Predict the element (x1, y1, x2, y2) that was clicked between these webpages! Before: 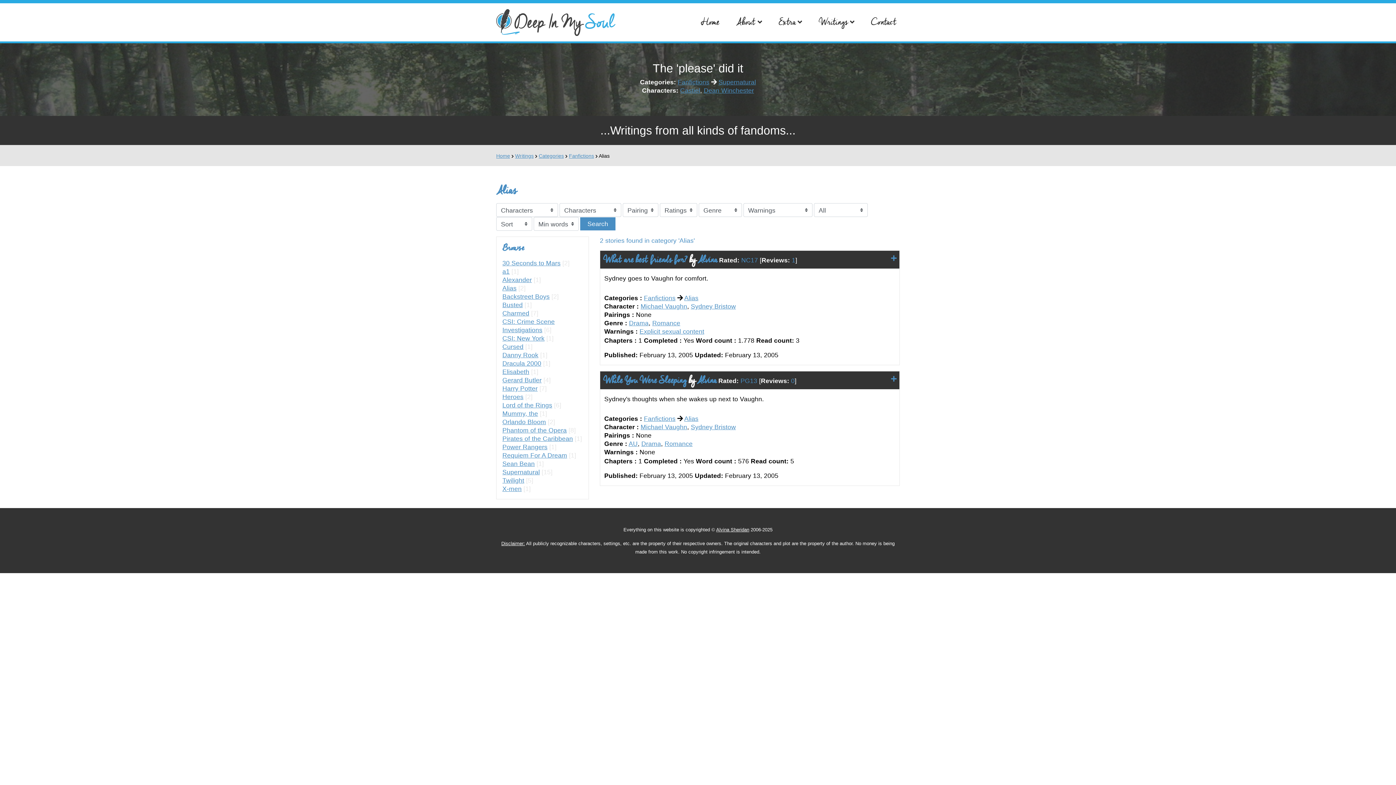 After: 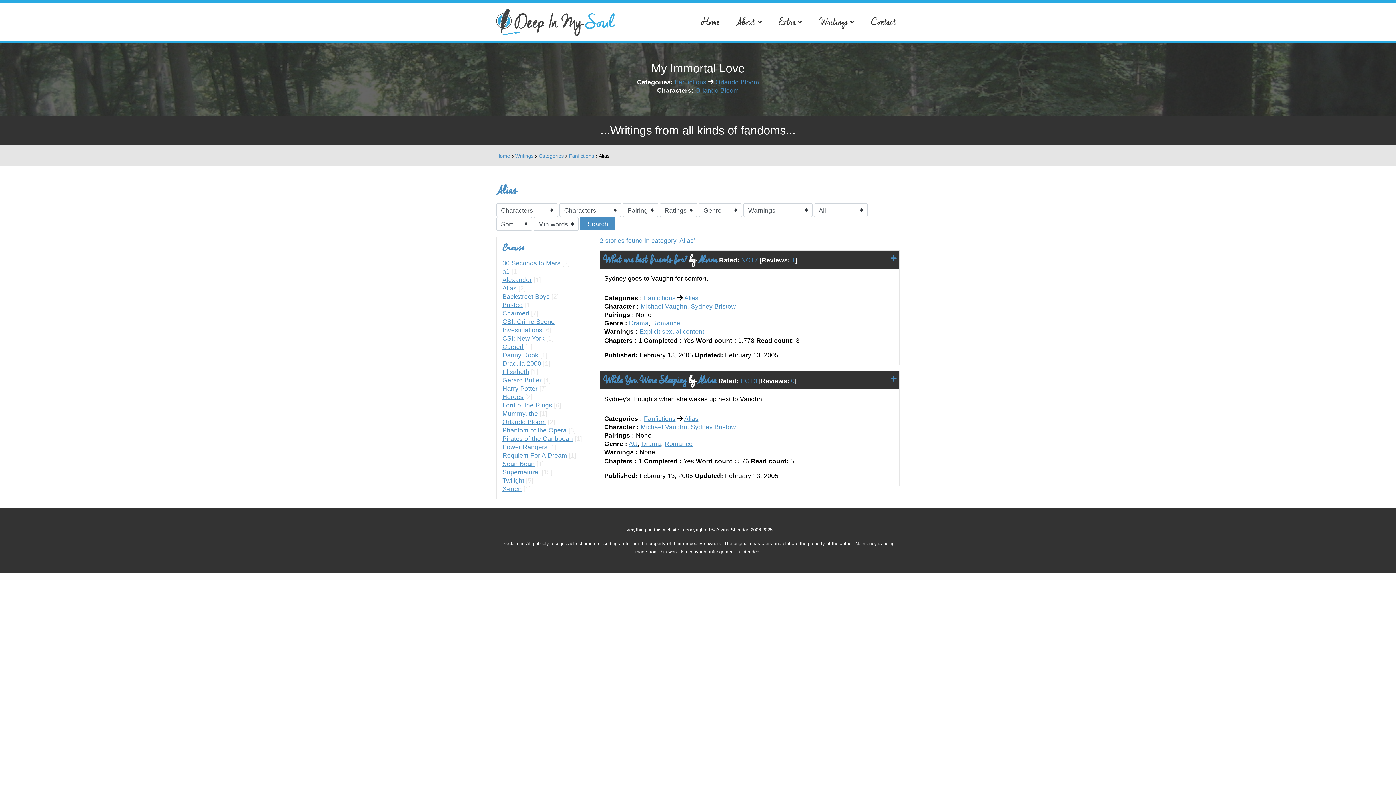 Action: label: Alias bbox: (502, 284, 516, 291)